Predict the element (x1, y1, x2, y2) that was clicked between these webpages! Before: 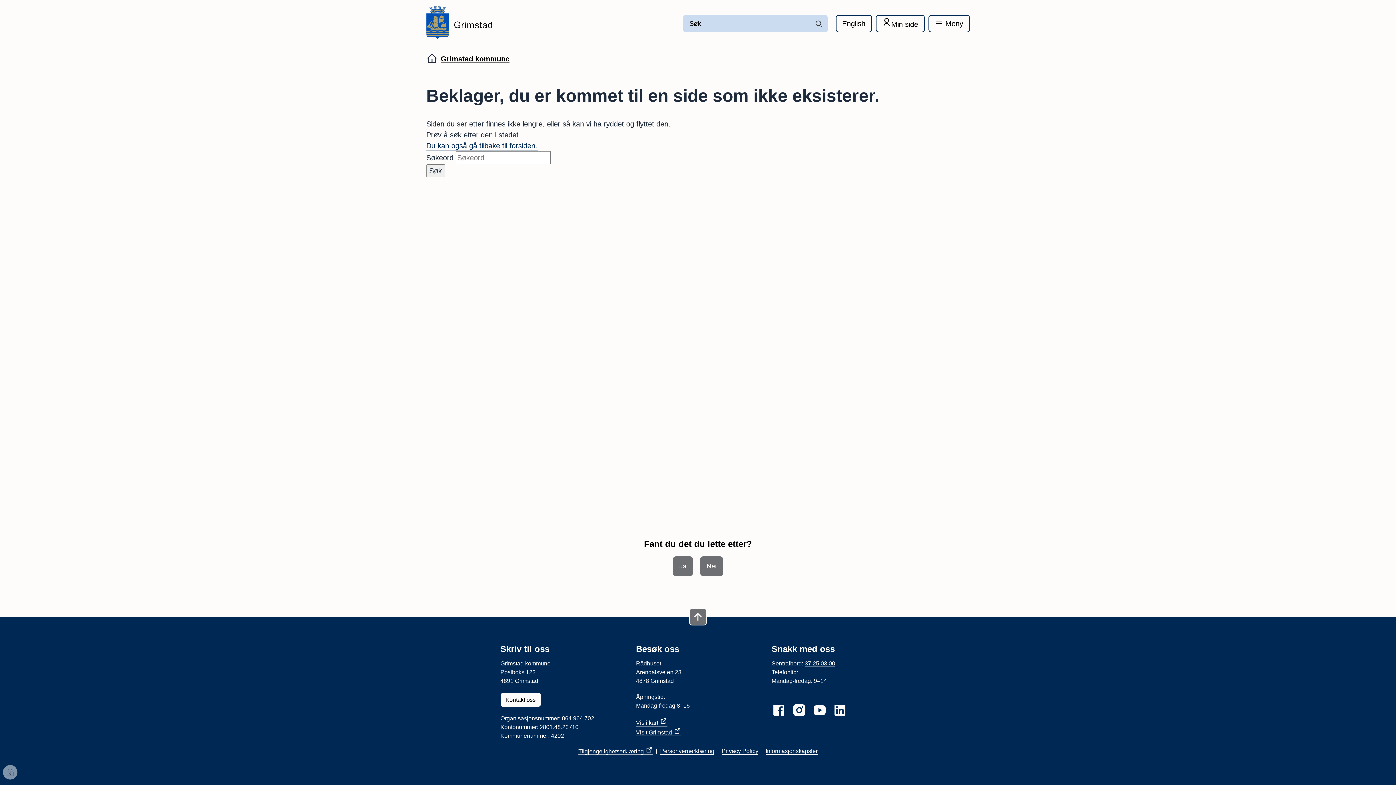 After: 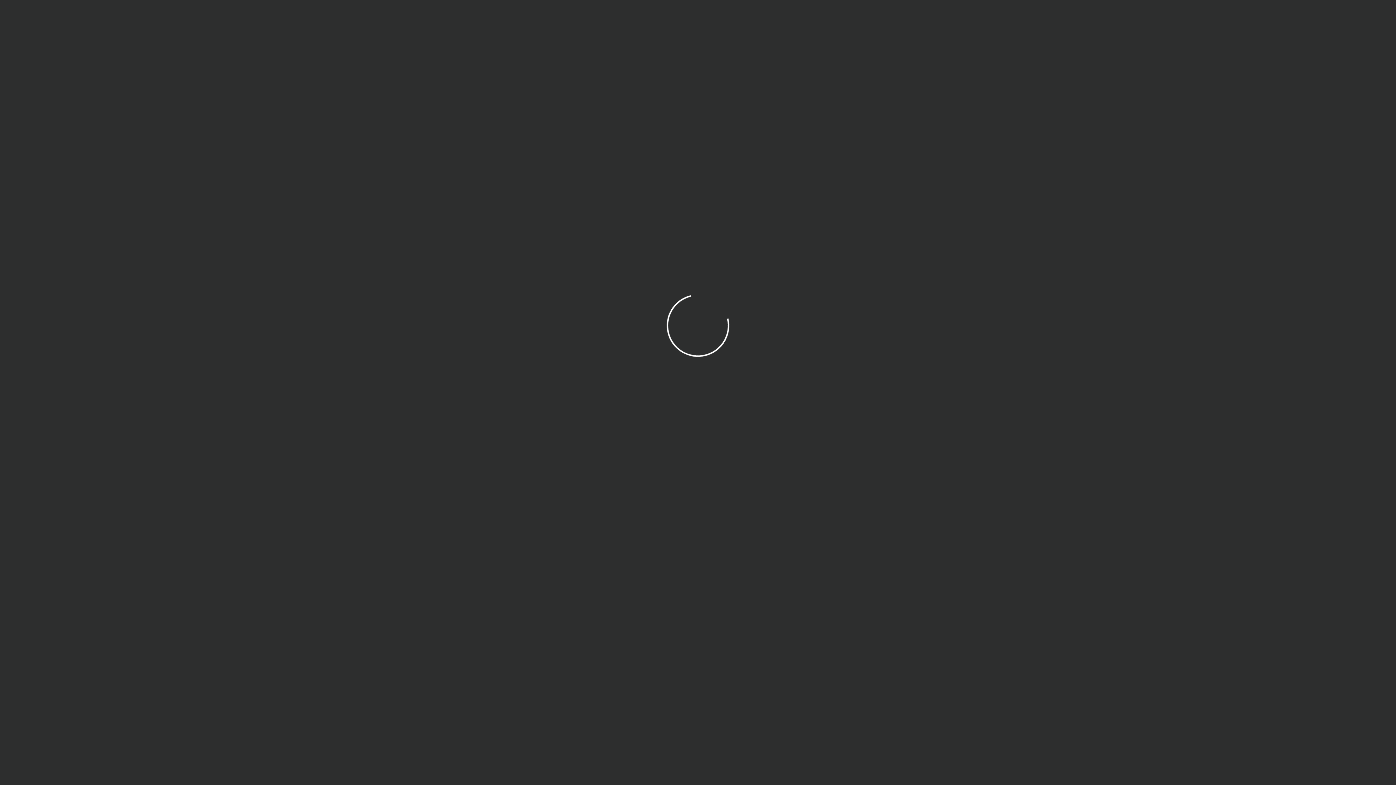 Action: bbox: (2, 765, 17, 780) label: Innlogging